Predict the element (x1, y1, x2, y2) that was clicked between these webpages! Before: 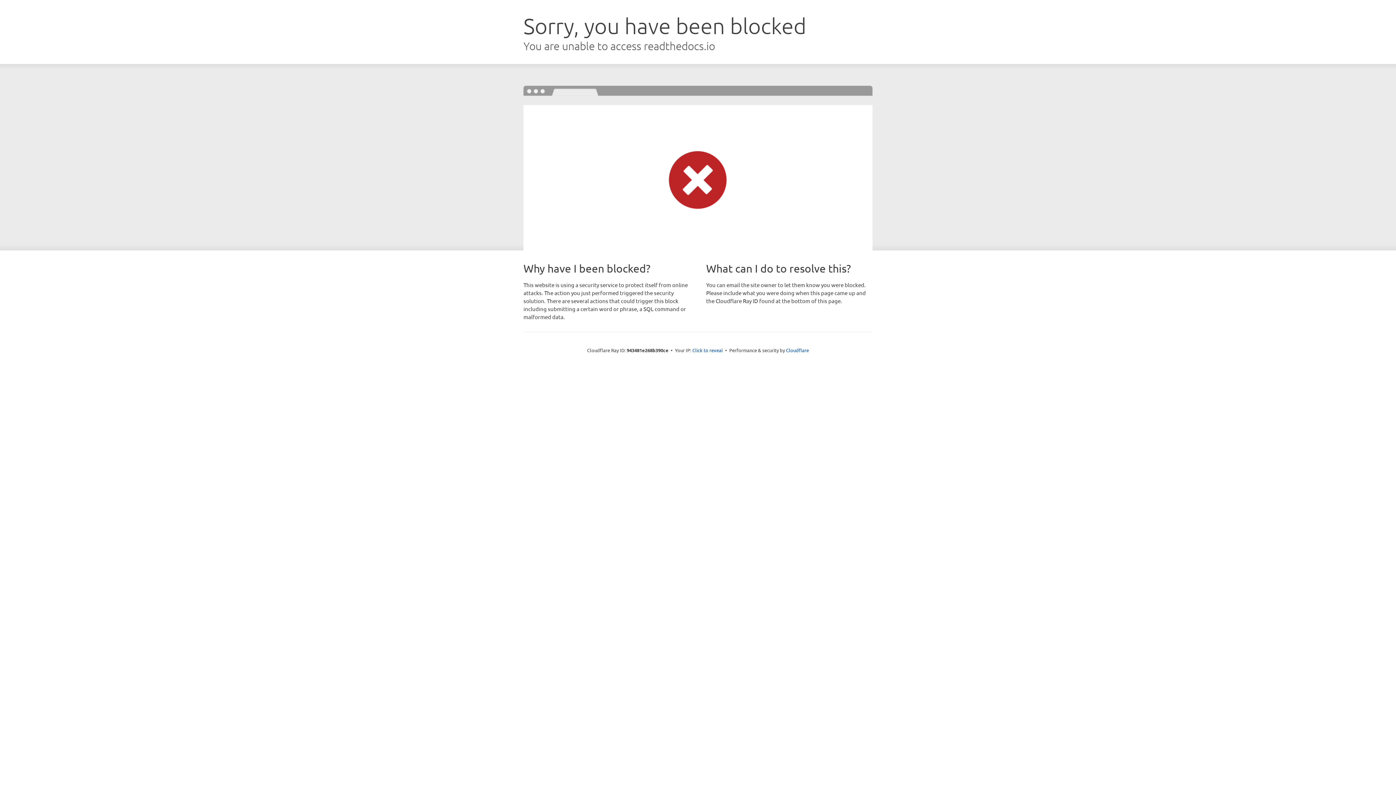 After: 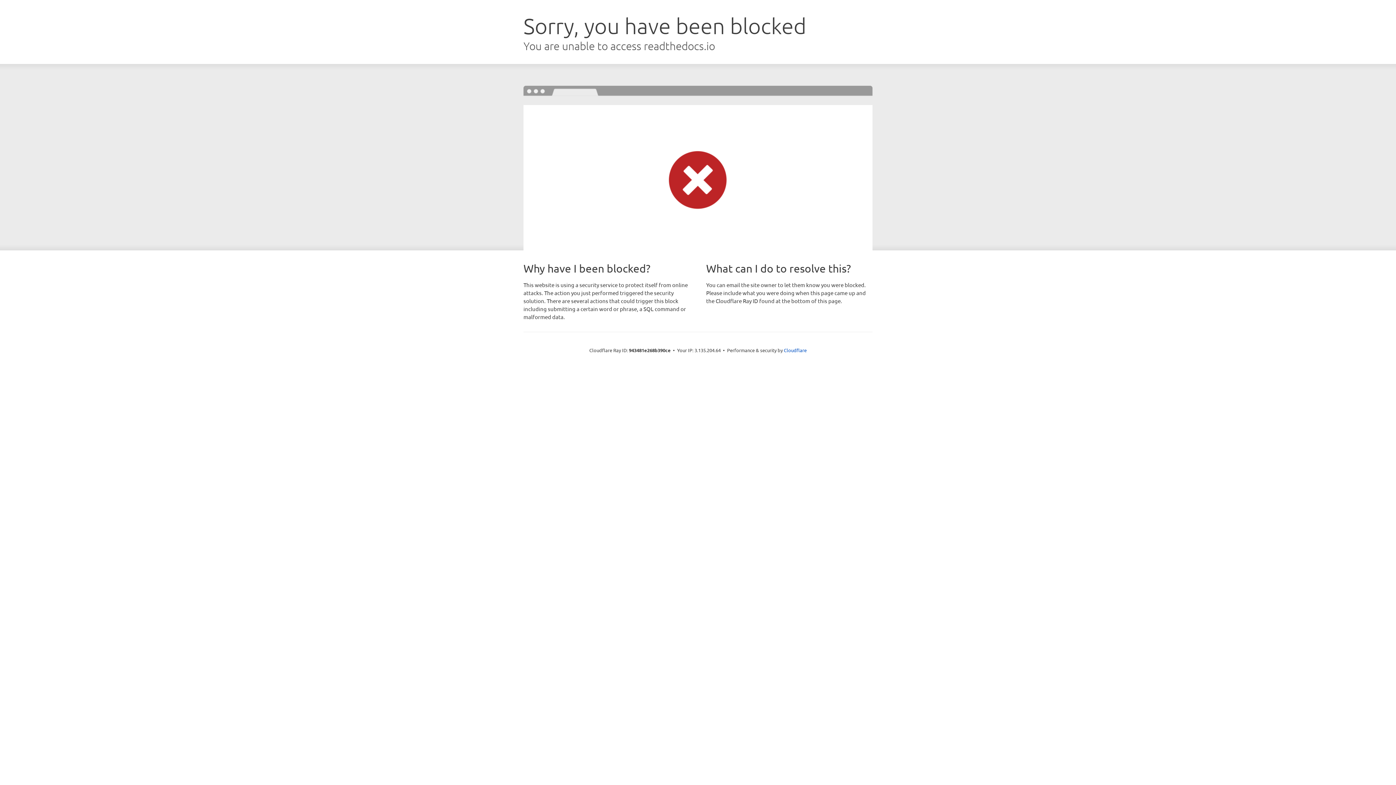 Action: label: Click to reveal bbox: (692, 346, 723, 353)